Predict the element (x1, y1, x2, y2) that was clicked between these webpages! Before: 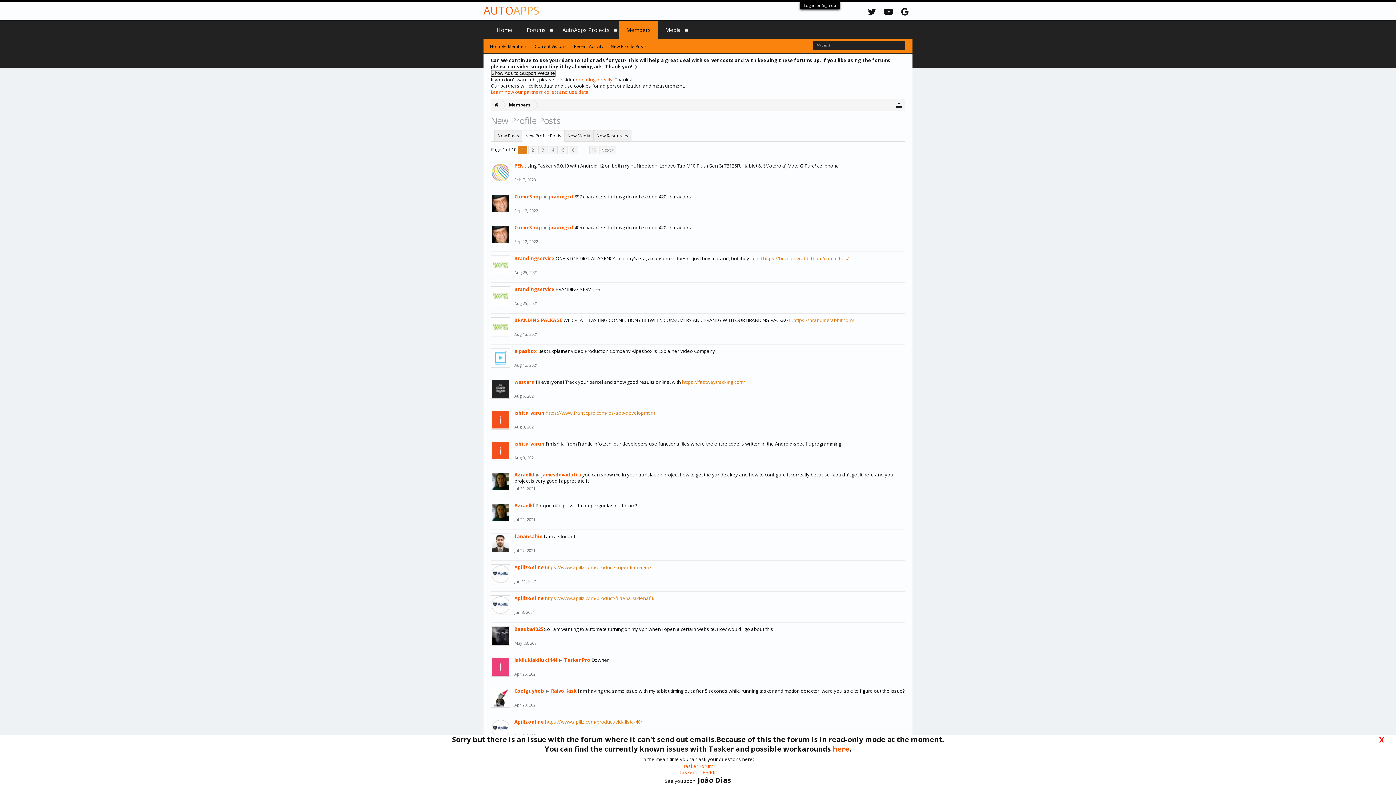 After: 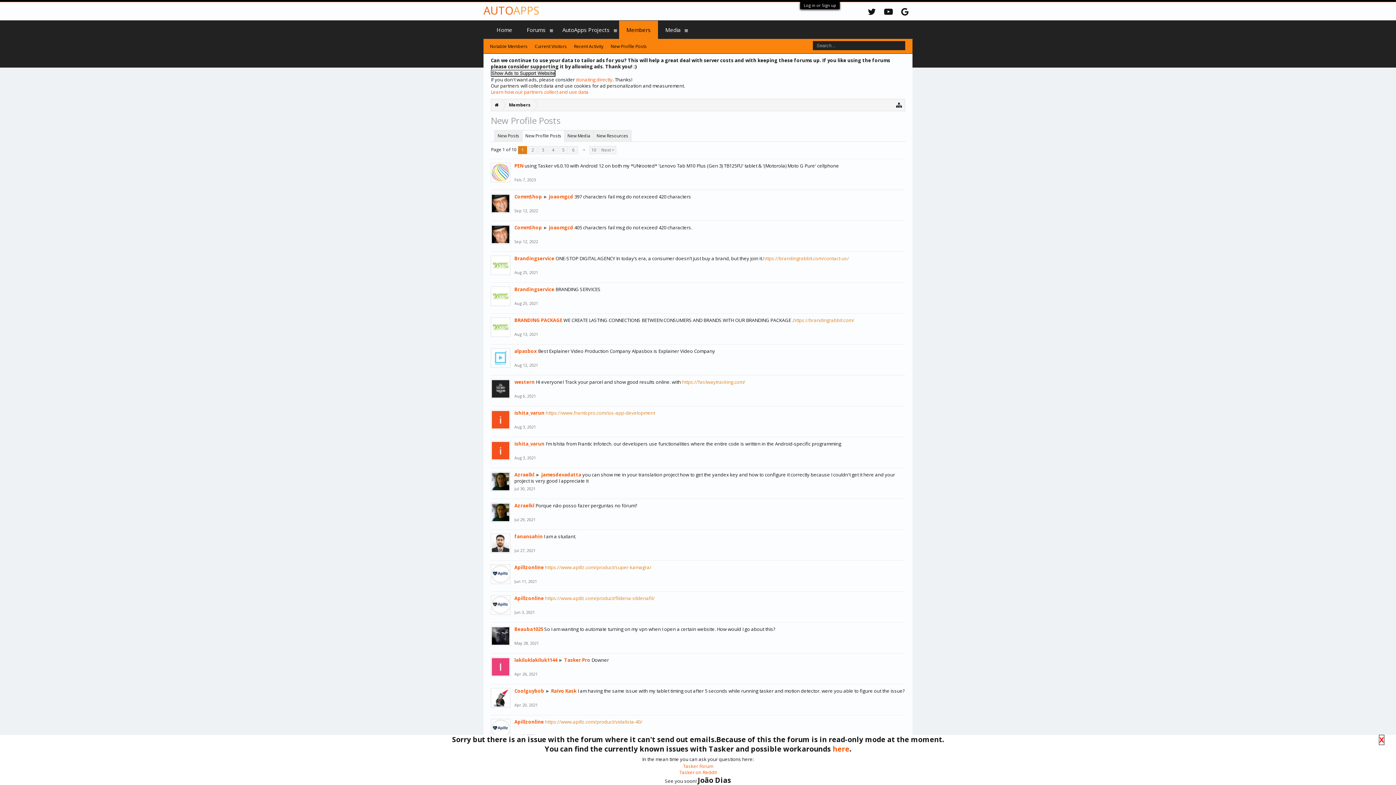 Action: bbox: (518, 146, 527, 154) label: 1